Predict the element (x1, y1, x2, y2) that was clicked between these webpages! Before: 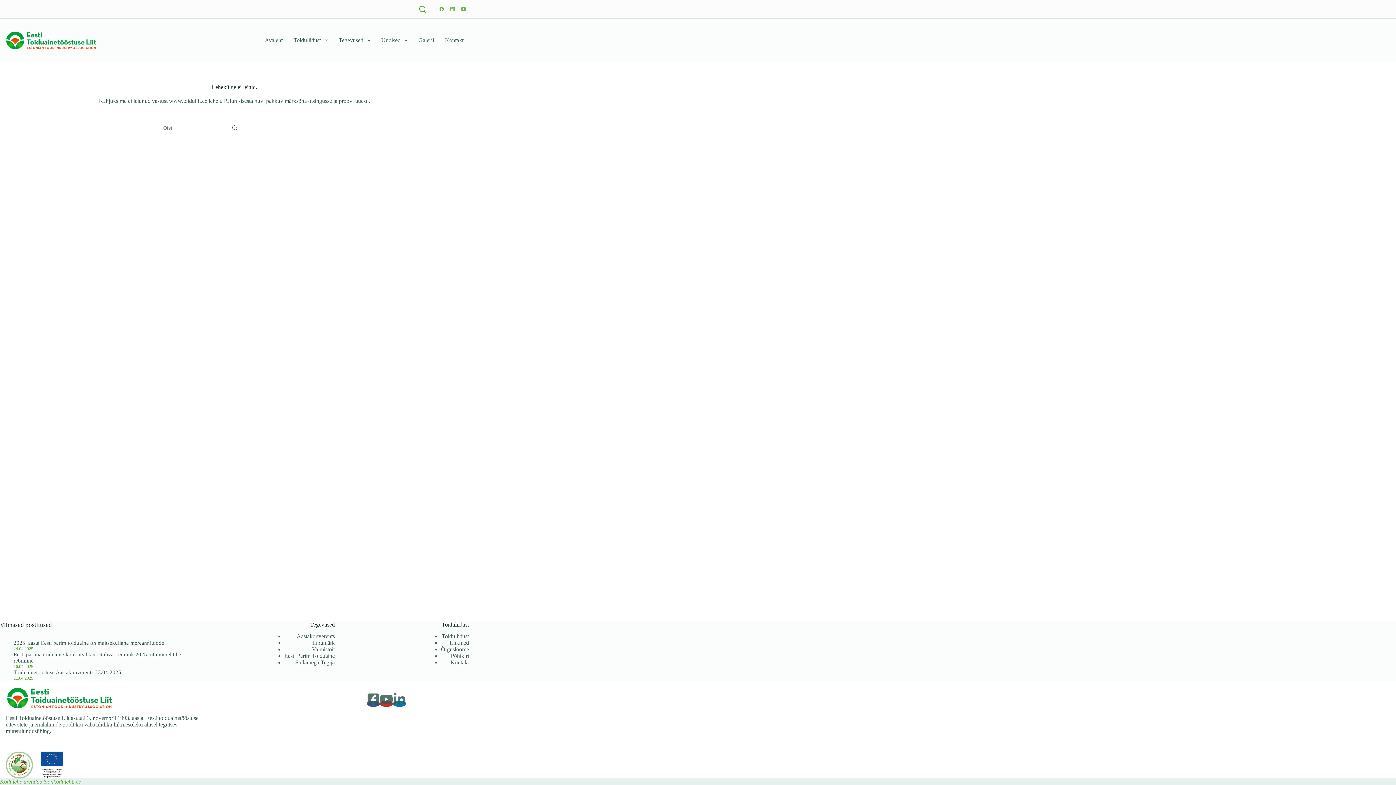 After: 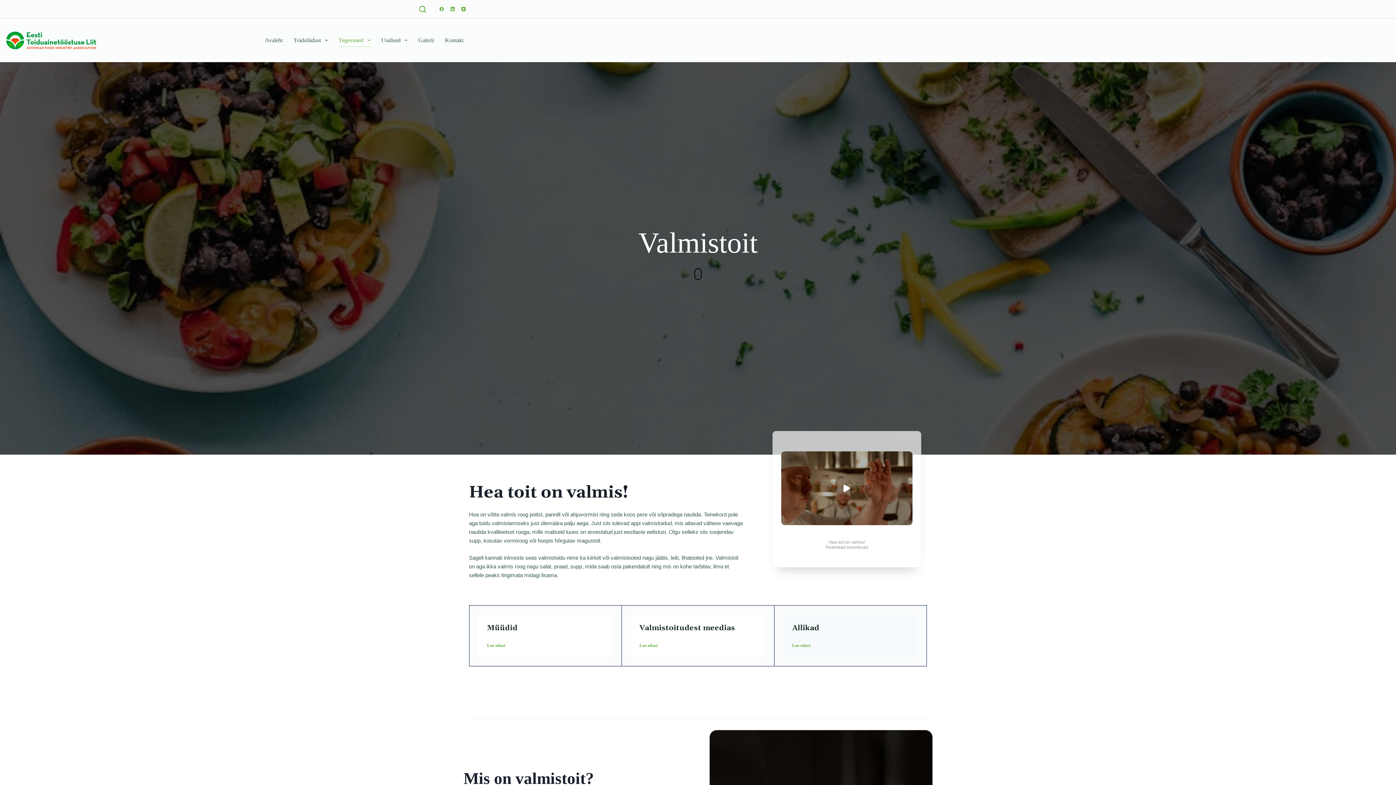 Action: label: Valmistoit bbox: (312, 646, 334, 652)